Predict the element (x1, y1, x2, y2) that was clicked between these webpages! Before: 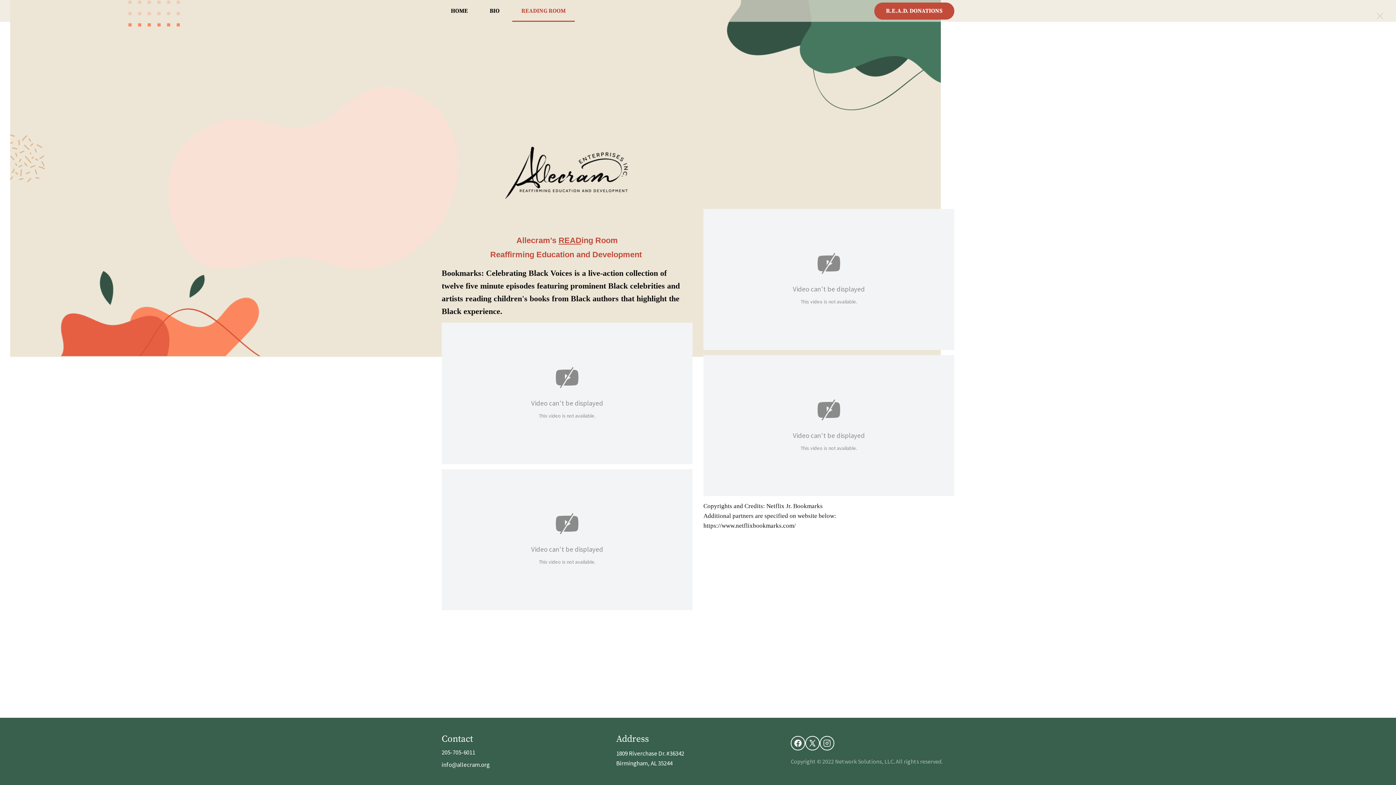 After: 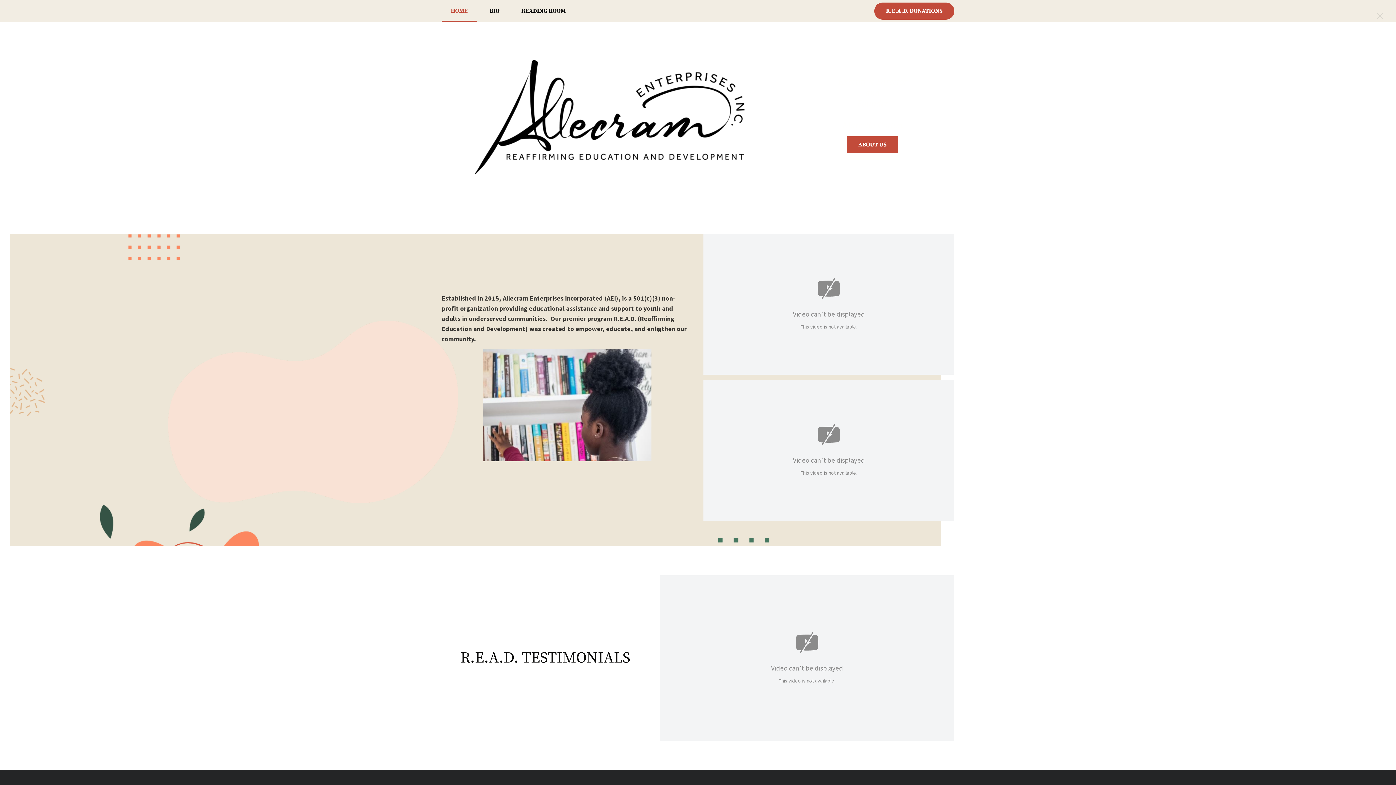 Action: bbox: (441, 5, 477, 16) label: HOME